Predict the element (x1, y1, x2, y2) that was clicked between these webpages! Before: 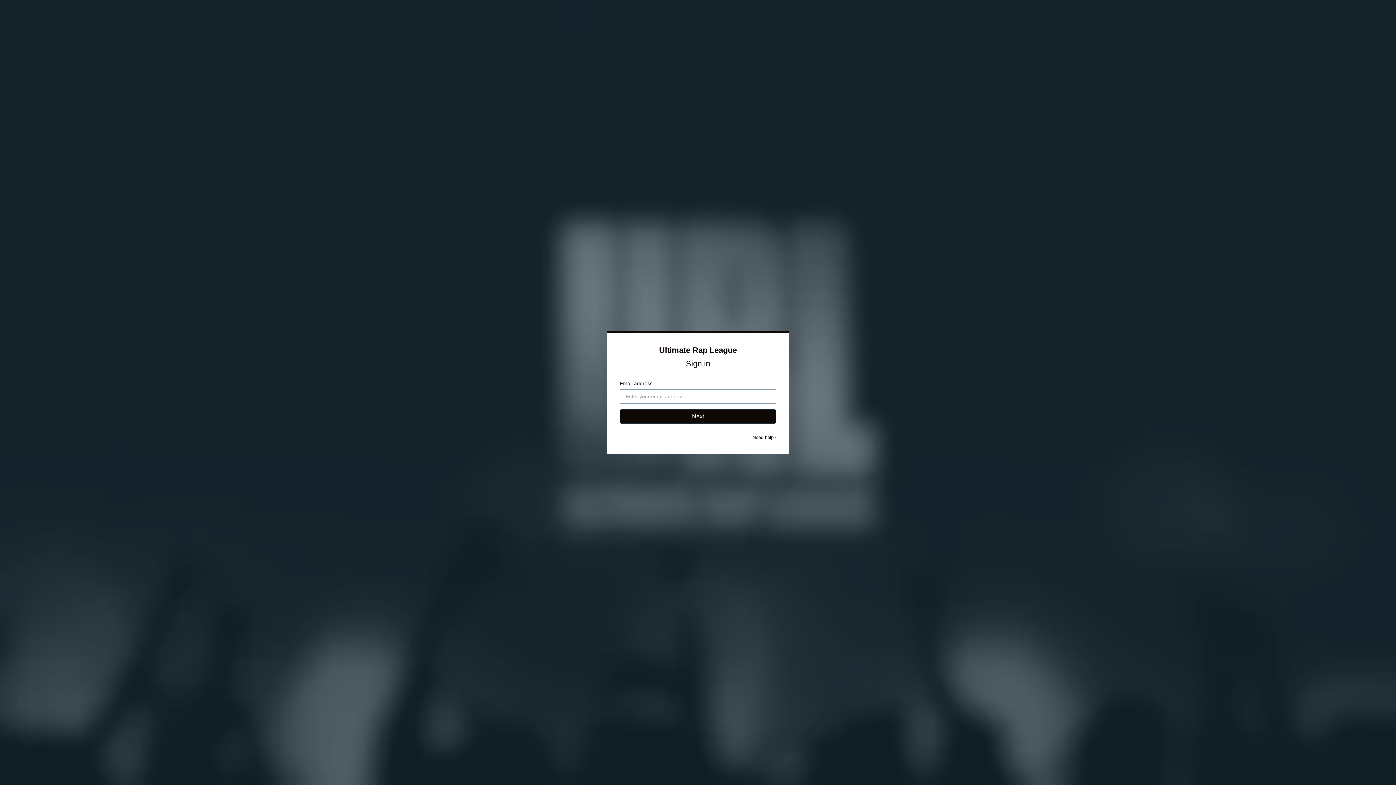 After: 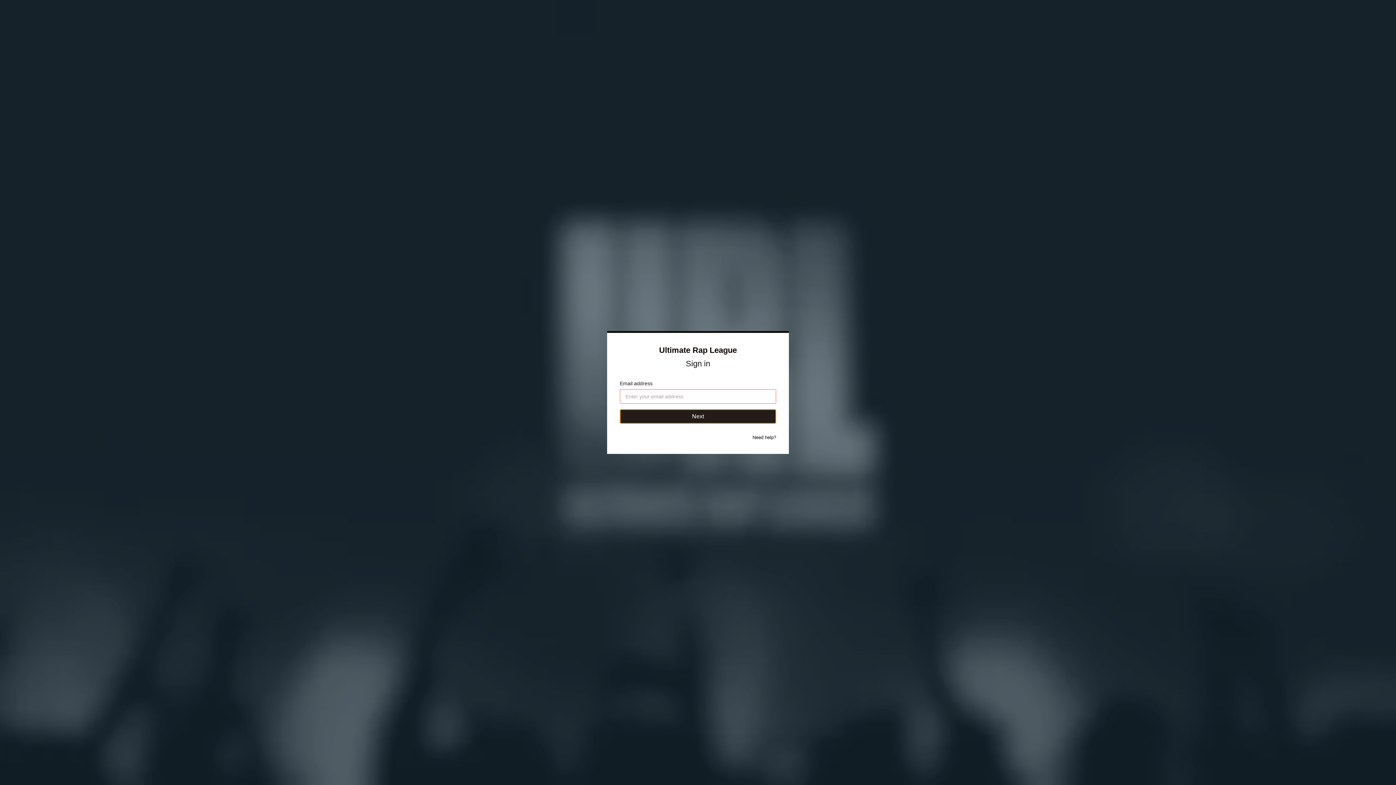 Action: bbox: (620, 409, 776, 424) label: Next